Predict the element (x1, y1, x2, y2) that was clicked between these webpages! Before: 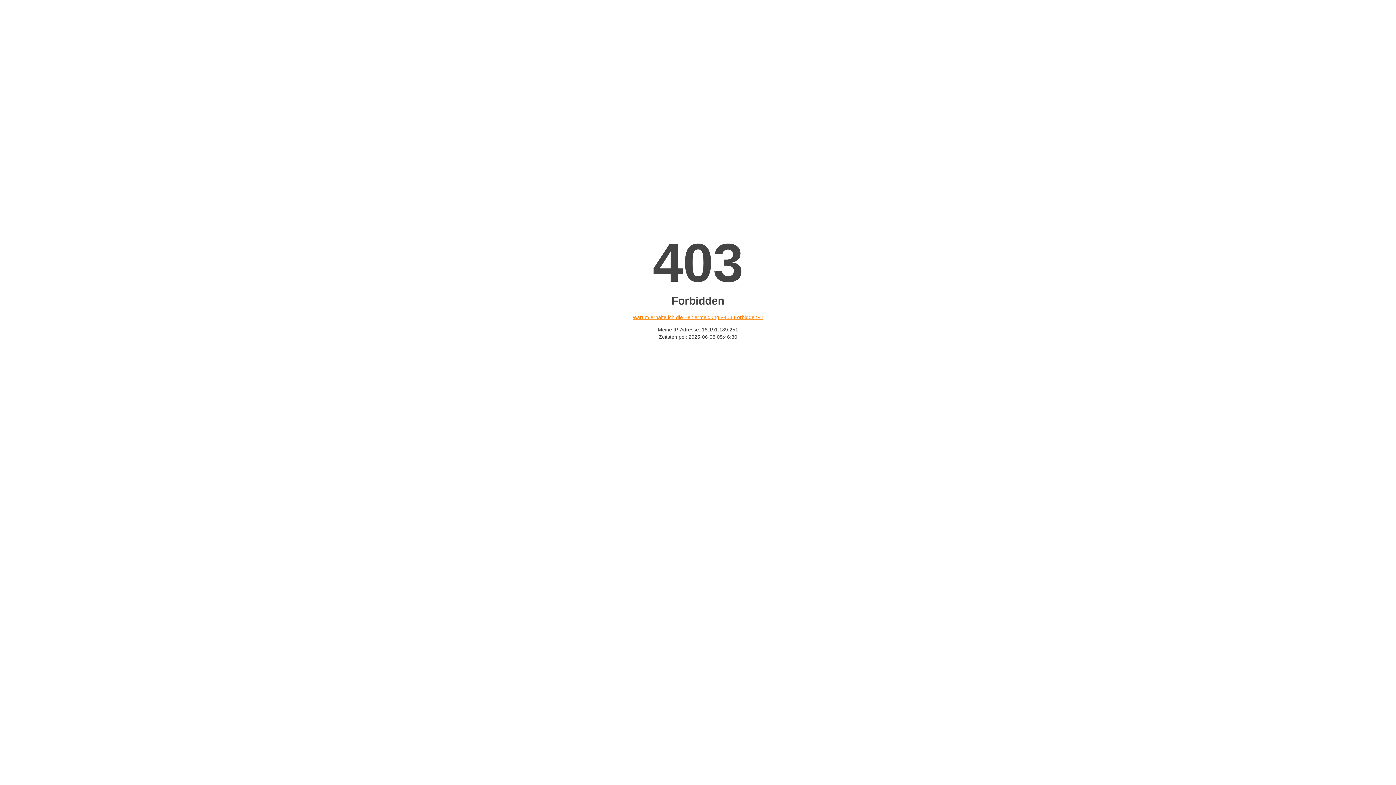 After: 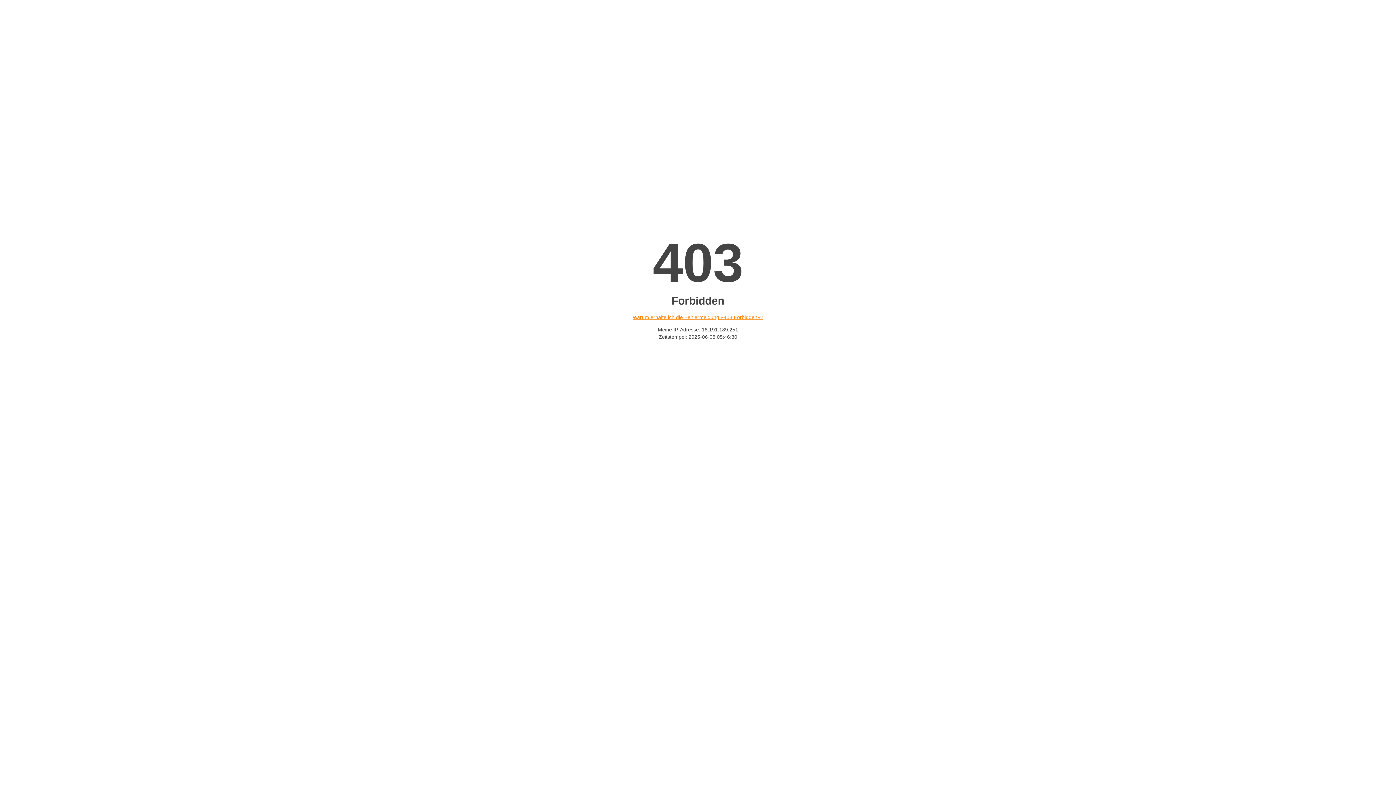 Action: bbox: (632, 314, 763, 320) label: Warum erhalte ich die Fehlermeldung «403 Forbidden»?